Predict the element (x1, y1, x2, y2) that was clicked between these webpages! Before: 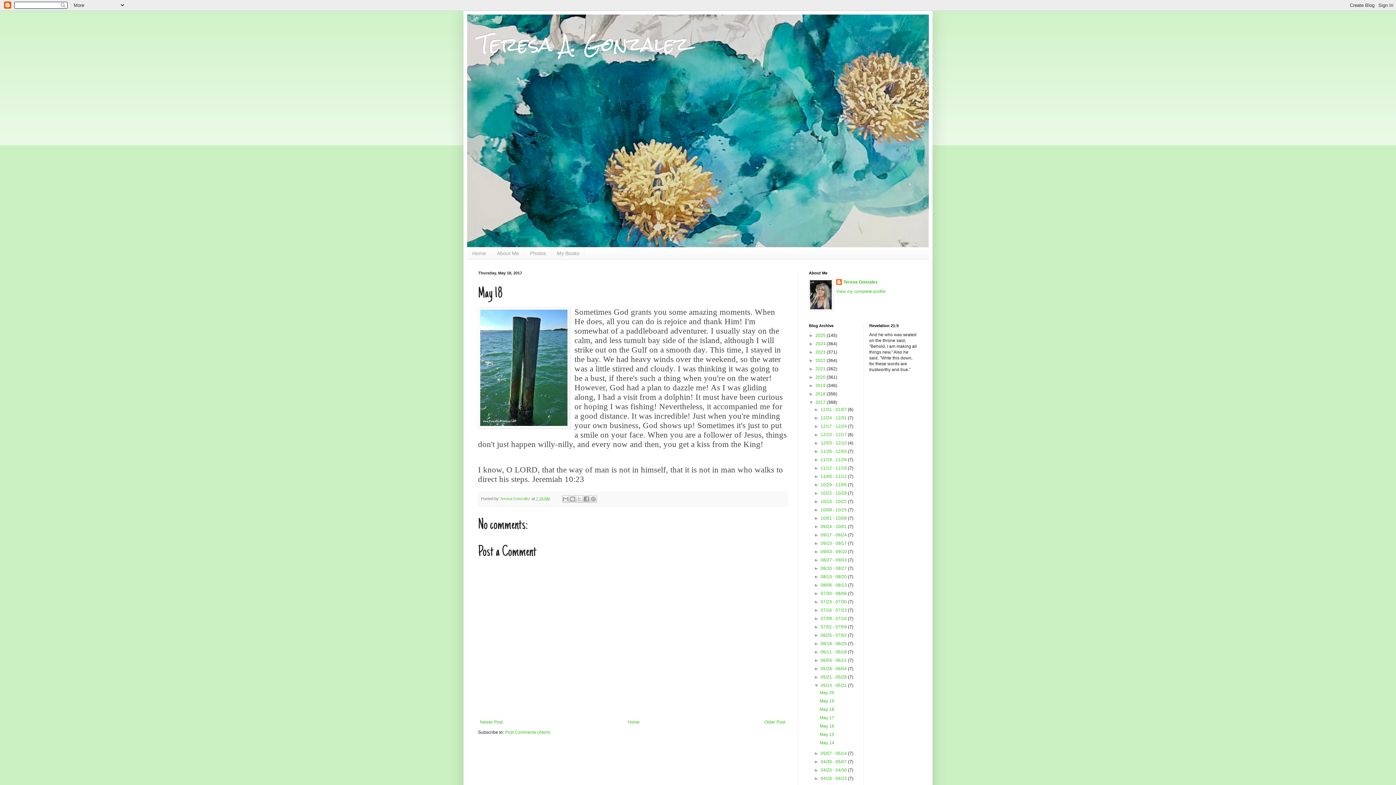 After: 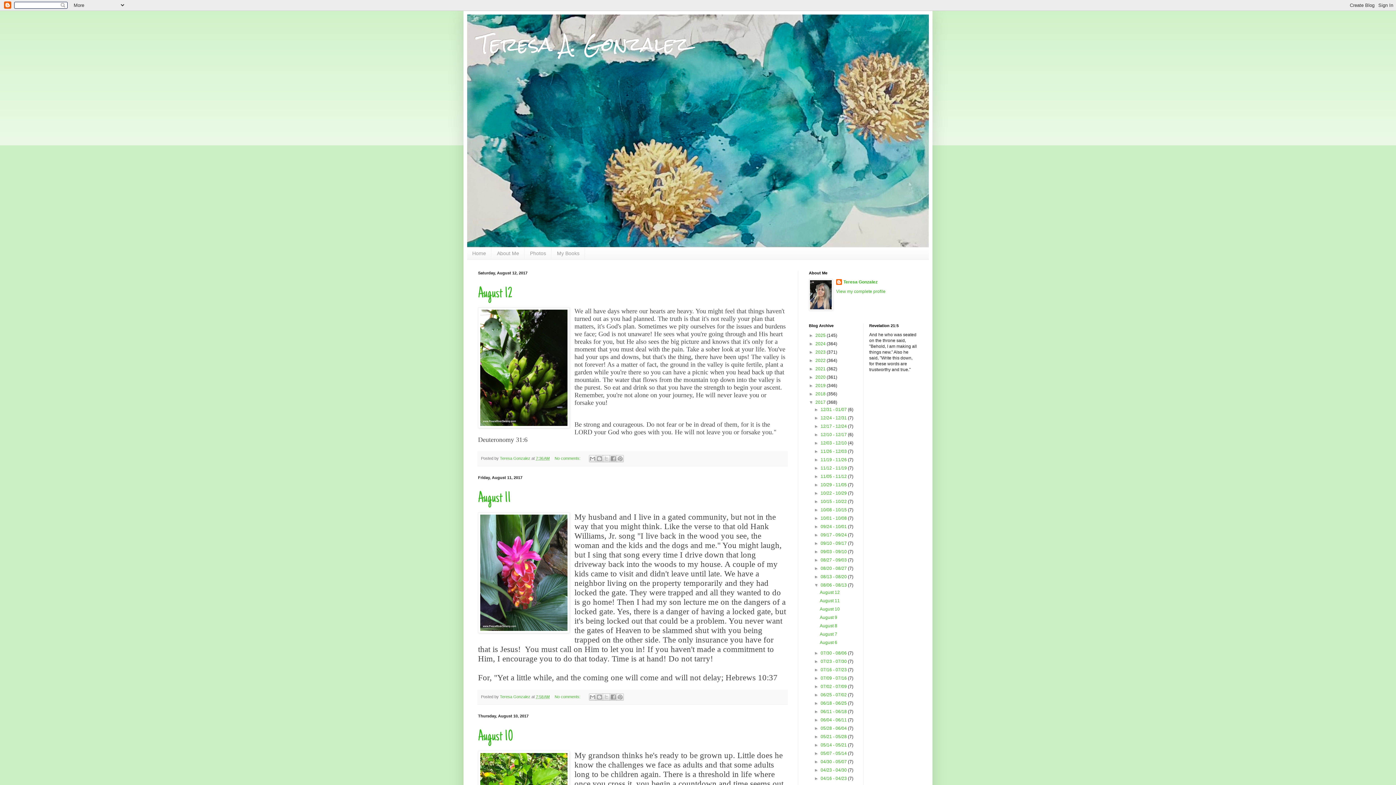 Action: bbox: (820, 582, 848, 587) label: 08/06 - 08/13 